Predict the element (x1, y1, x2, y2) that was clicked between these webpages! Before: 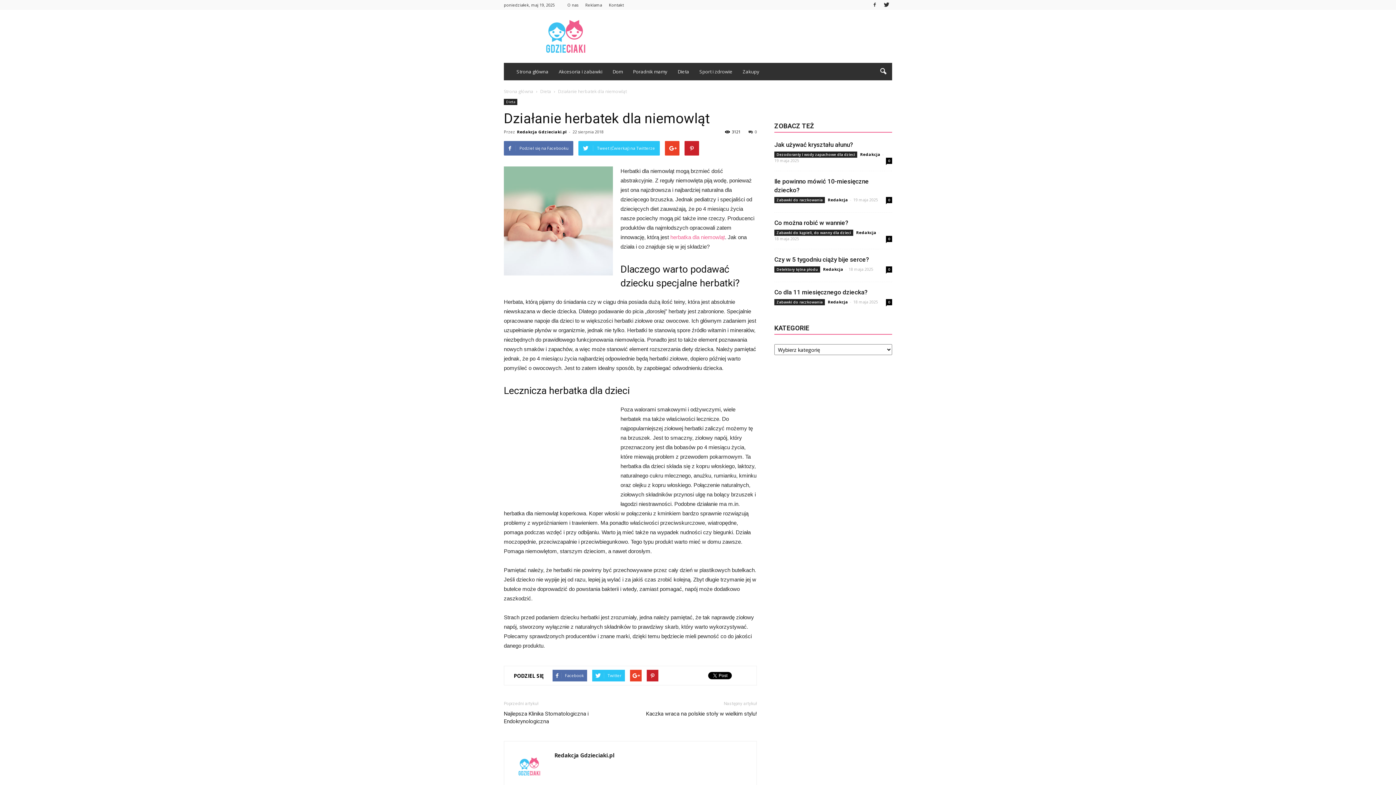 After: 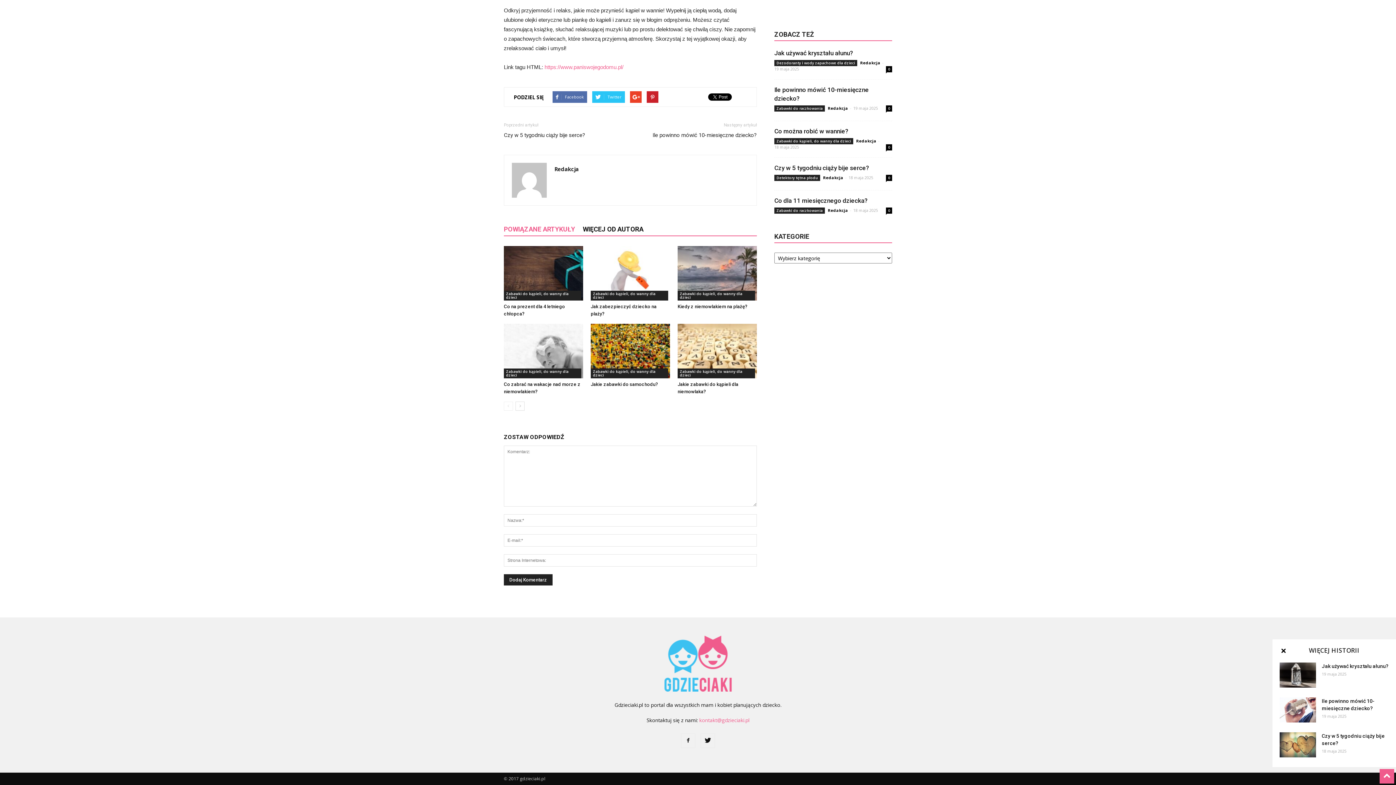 Action: bbox: (886, 236, 892, 242) label: 0